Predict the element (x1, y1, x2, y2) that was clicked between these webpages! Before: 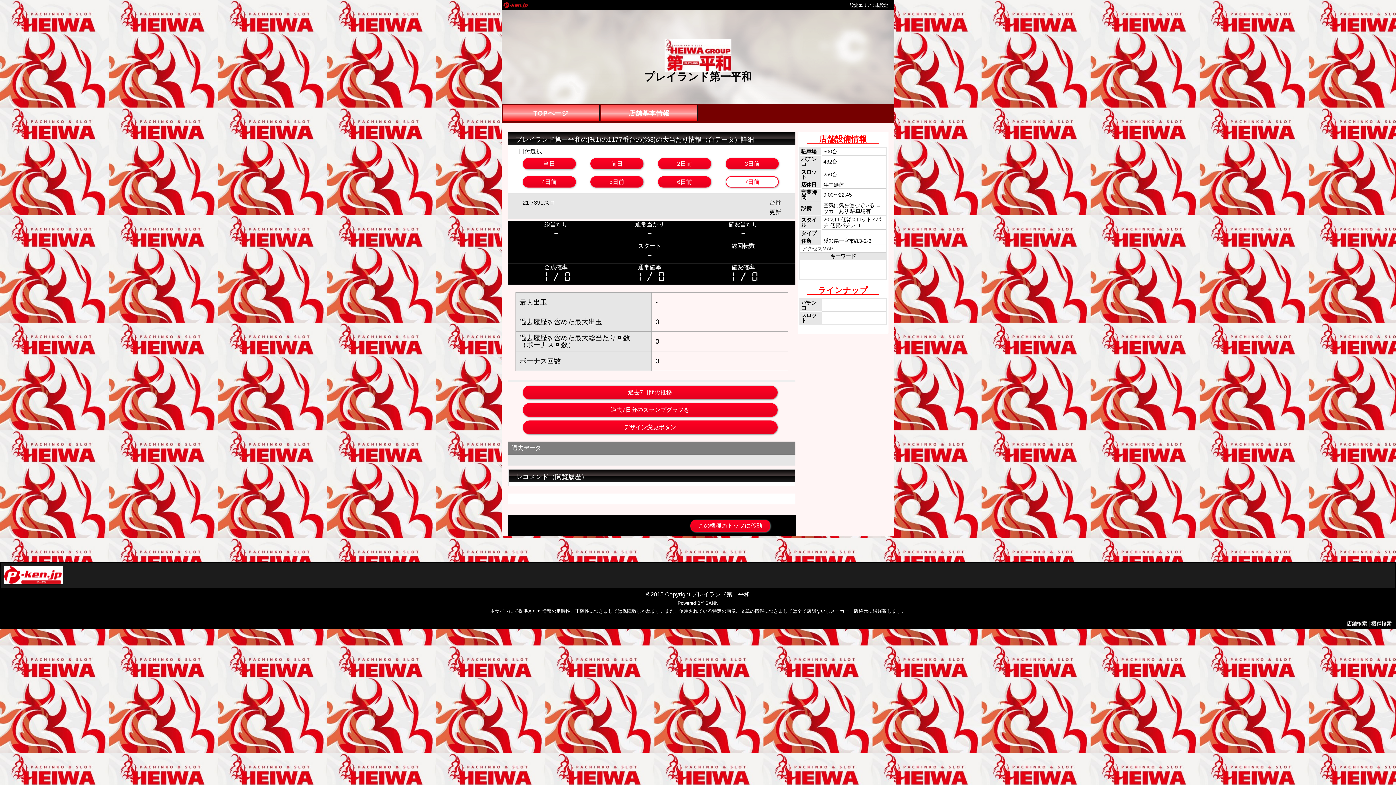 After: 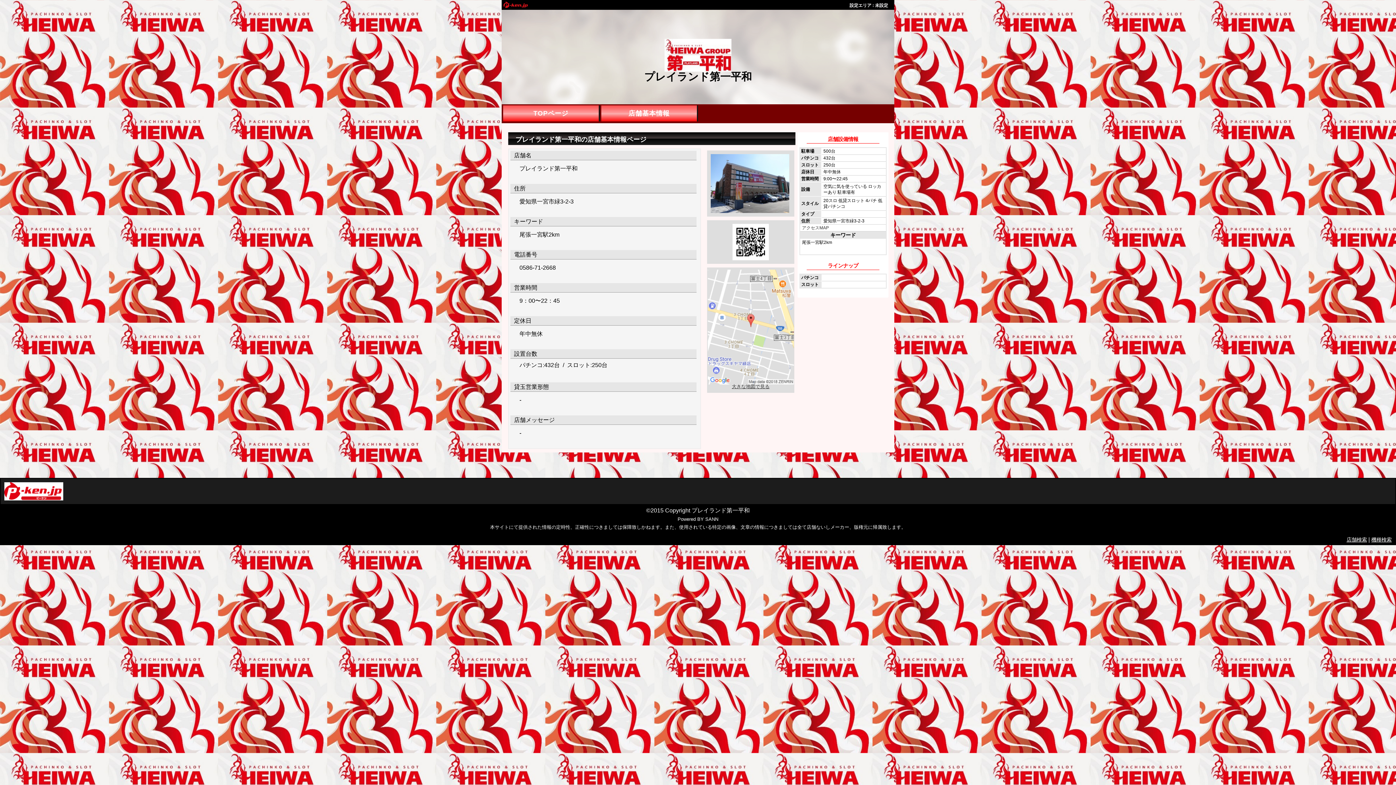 Action: label: アクセスMAP bbox: (802, 245, 833, 251)